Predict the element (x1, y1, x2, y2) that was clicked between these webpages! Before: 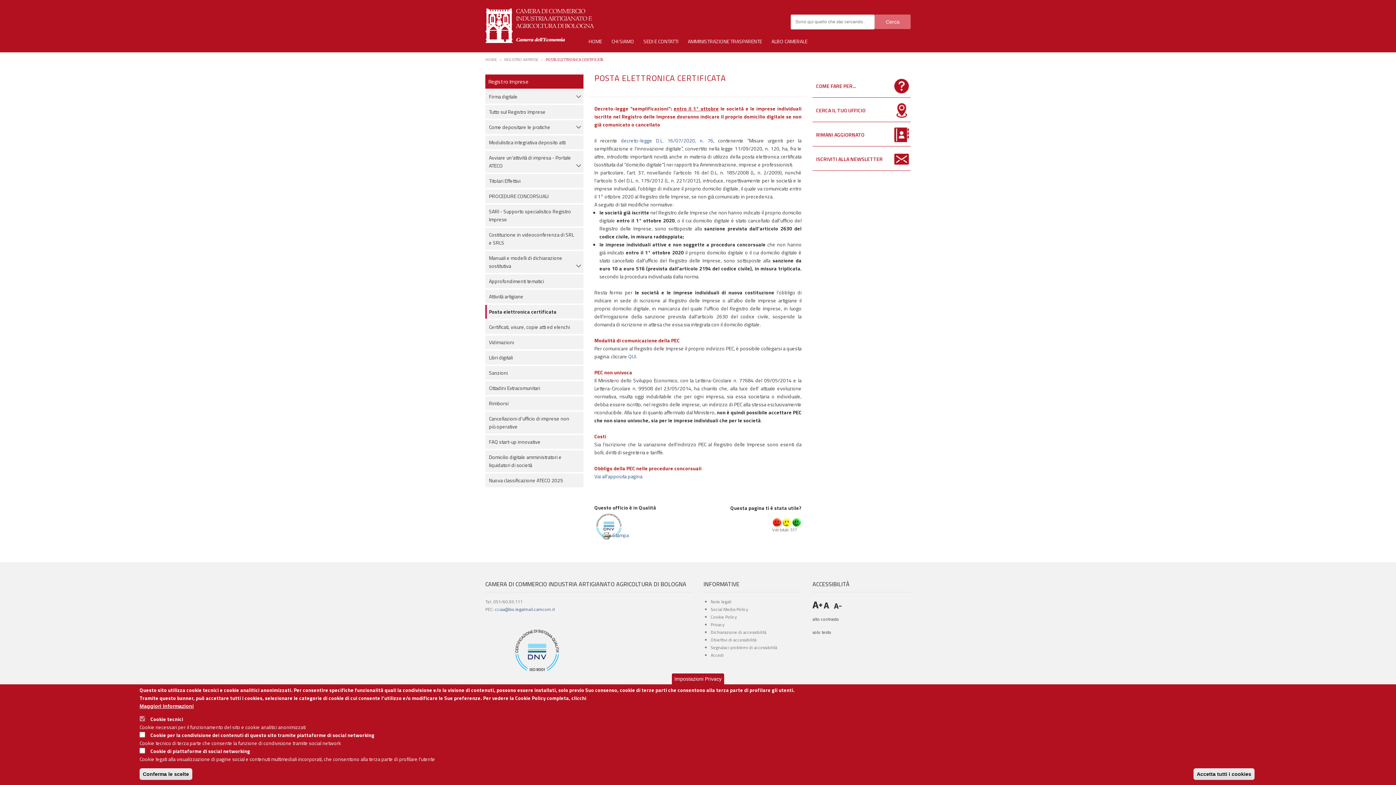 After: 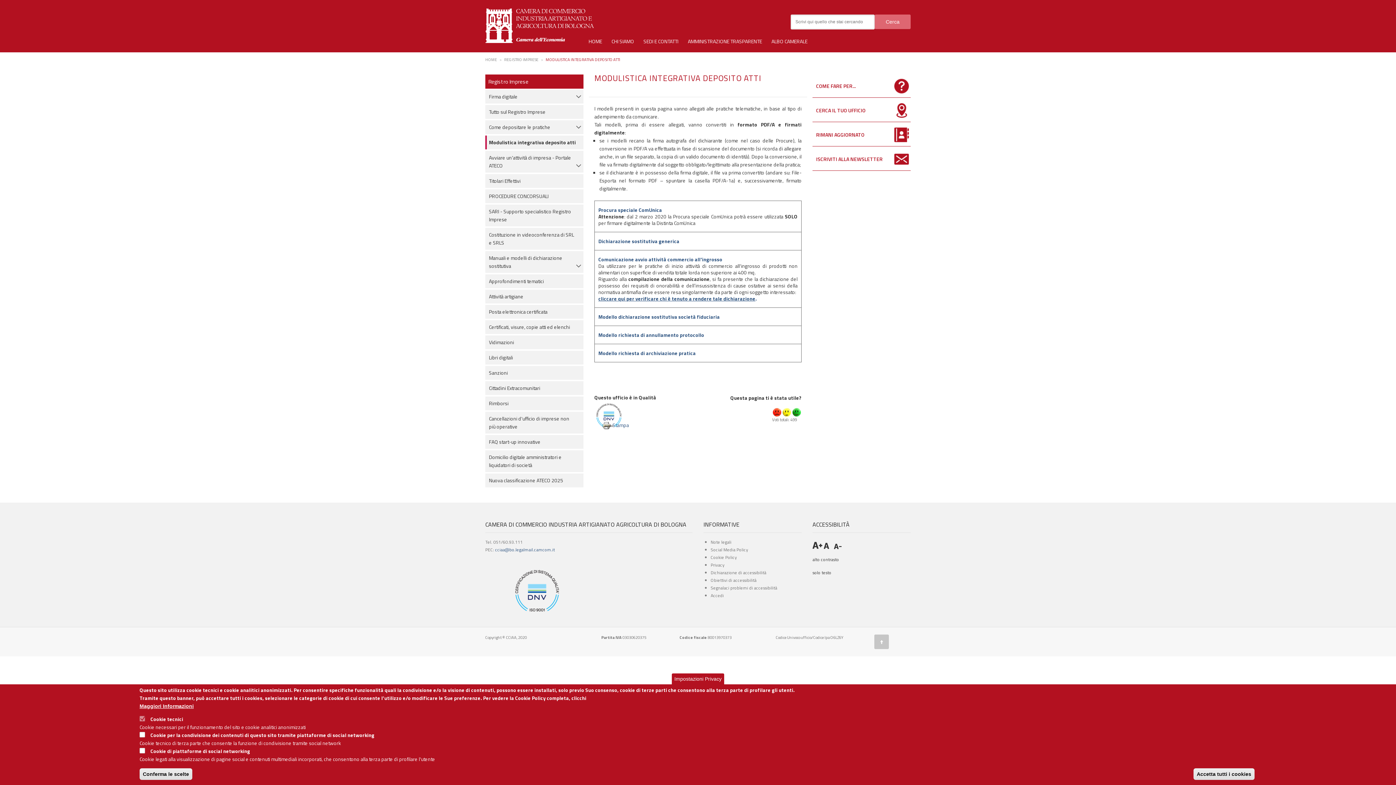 Action: label: Modulistica integrativa deposito atti bbox: (489, 138, 565, 146)